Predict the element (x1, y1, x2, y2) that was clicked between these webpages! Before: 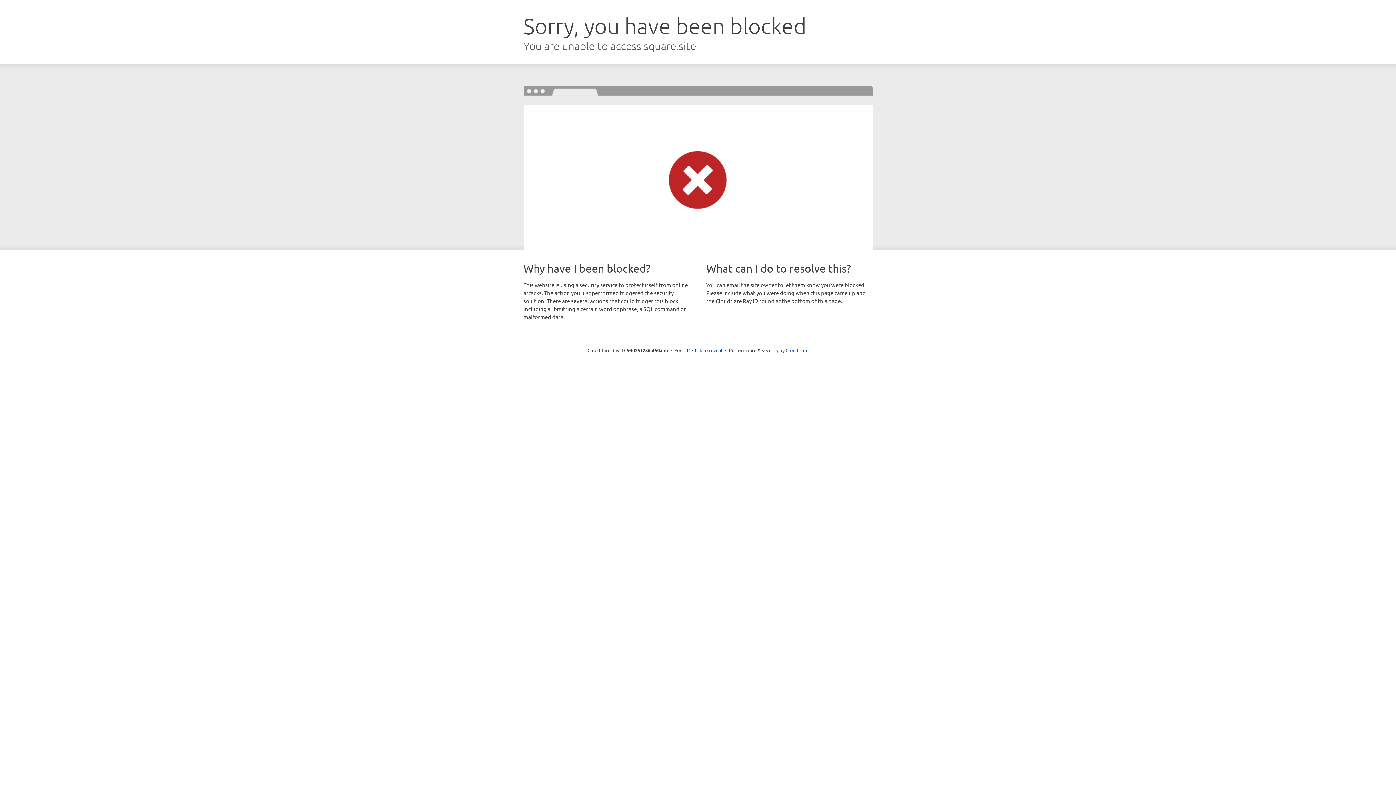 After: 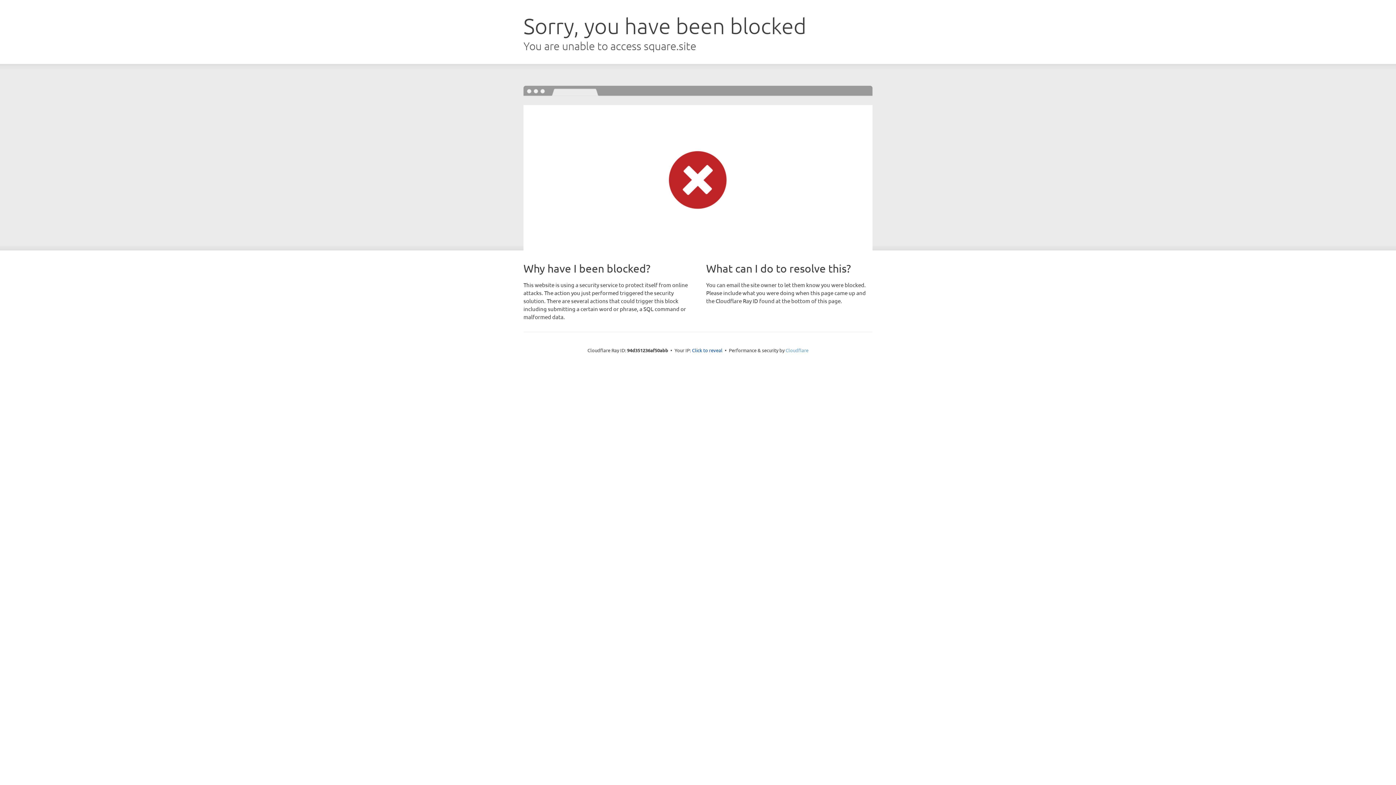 Action: bbox: (785, 347, 808, 353) label: Cloudflare